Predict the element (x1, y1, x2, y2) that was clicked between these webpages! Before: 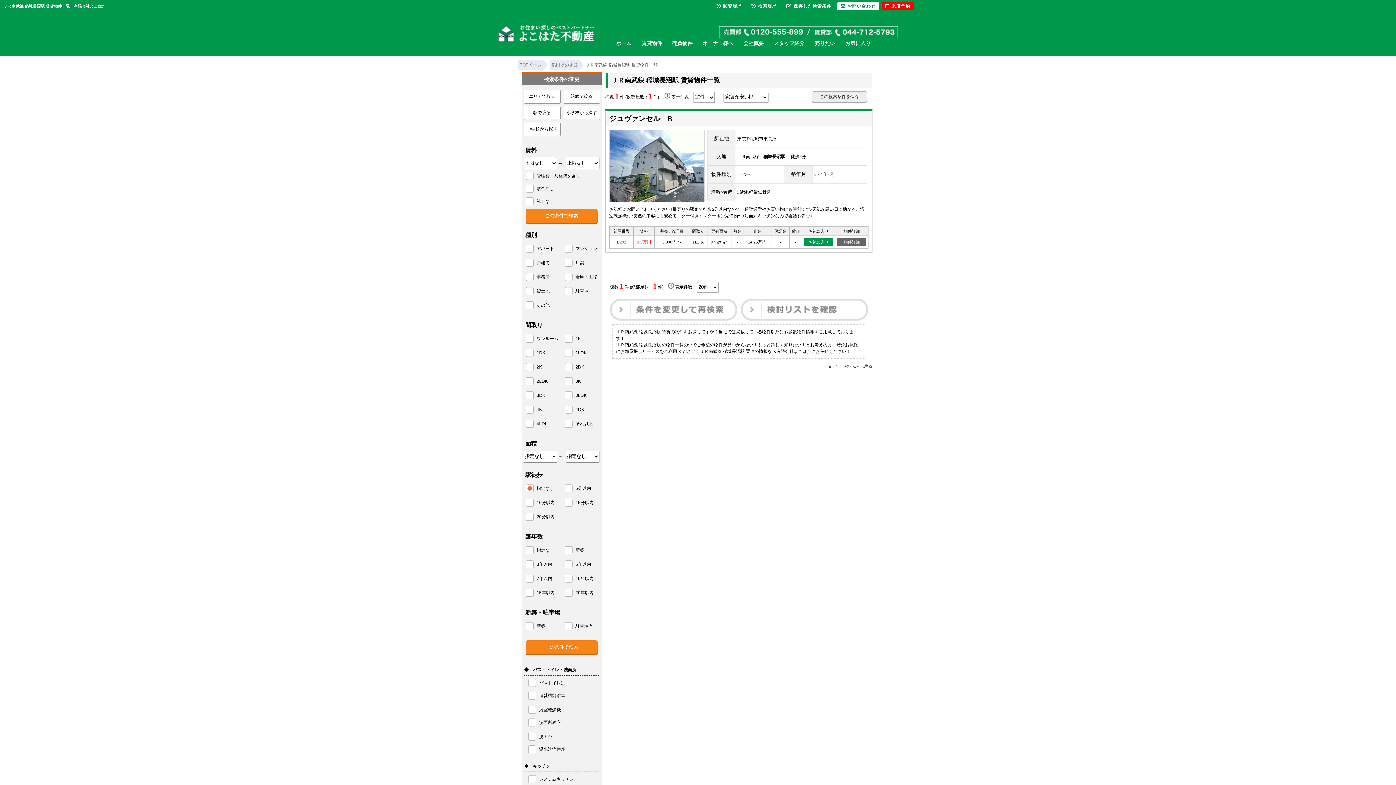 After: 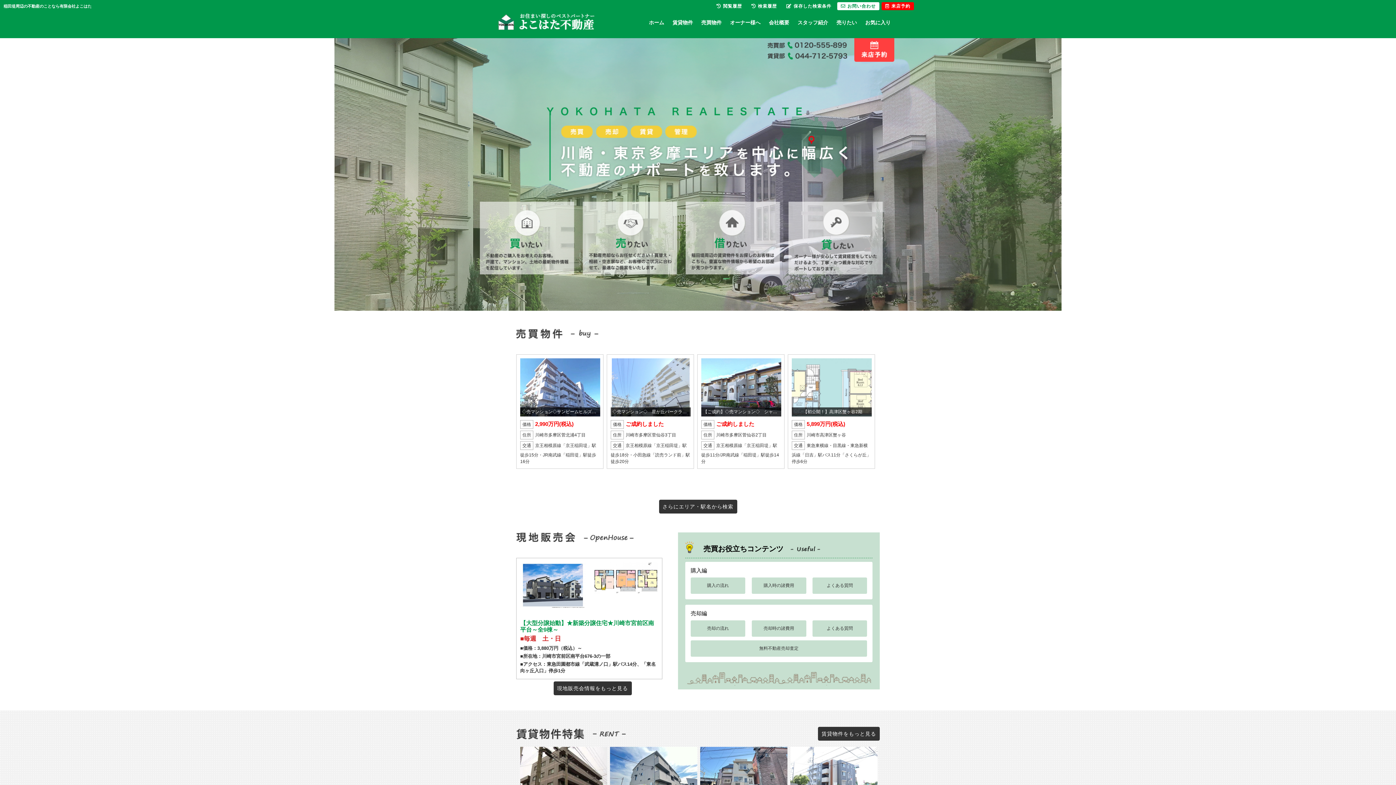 Action: bbox: (498, 38, 594, 44)